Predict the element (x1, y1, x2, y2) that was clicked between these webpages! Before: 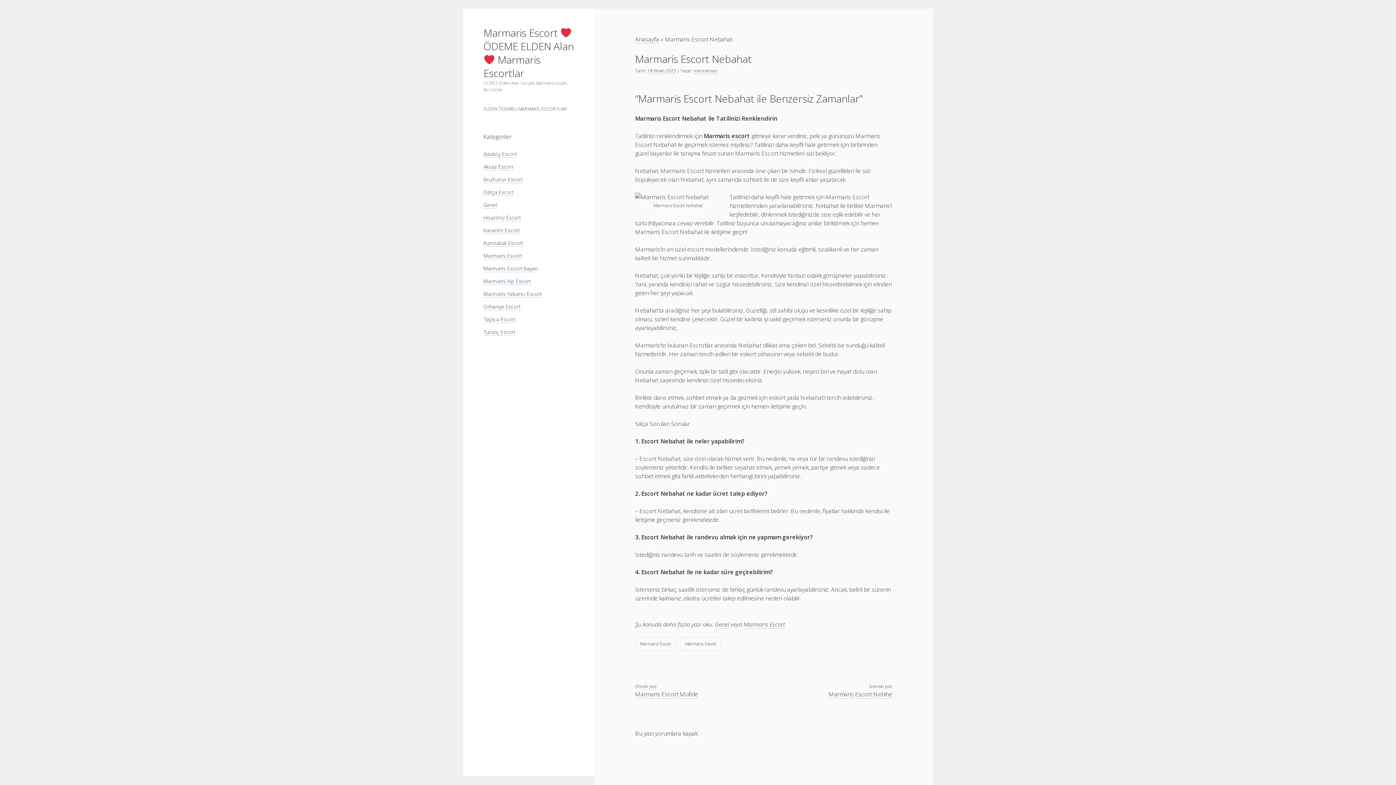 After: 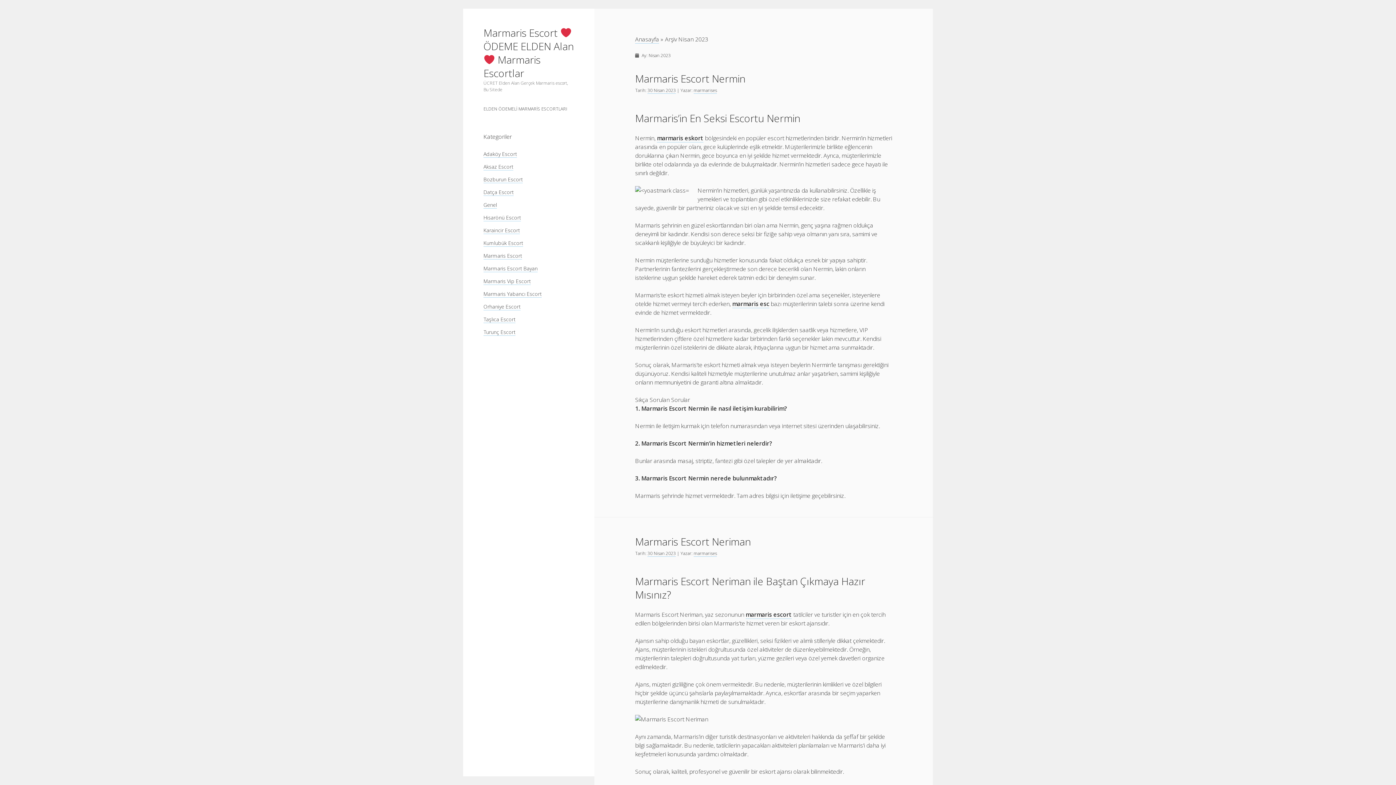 Action: bbox: (647, 67, 676, 74) label: 18 Nisan 2023